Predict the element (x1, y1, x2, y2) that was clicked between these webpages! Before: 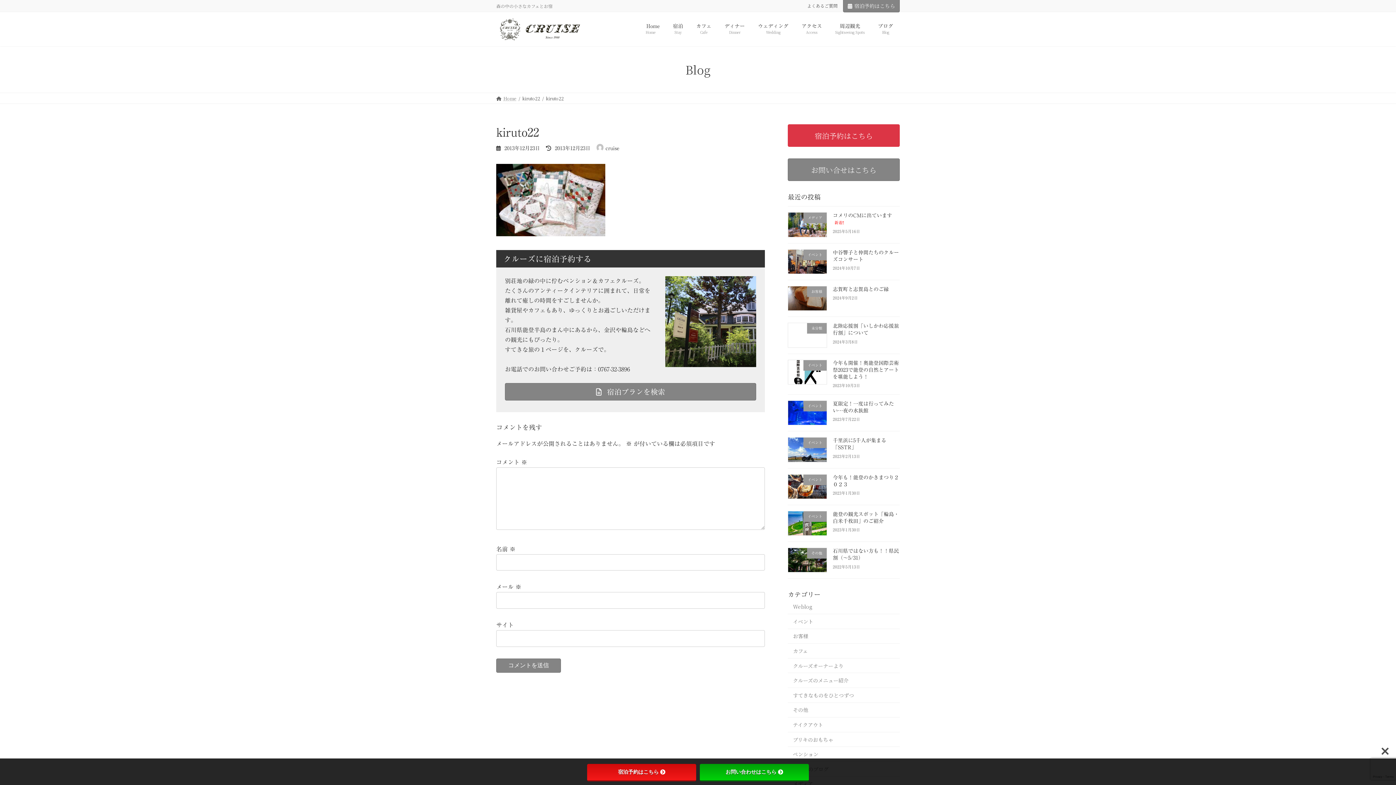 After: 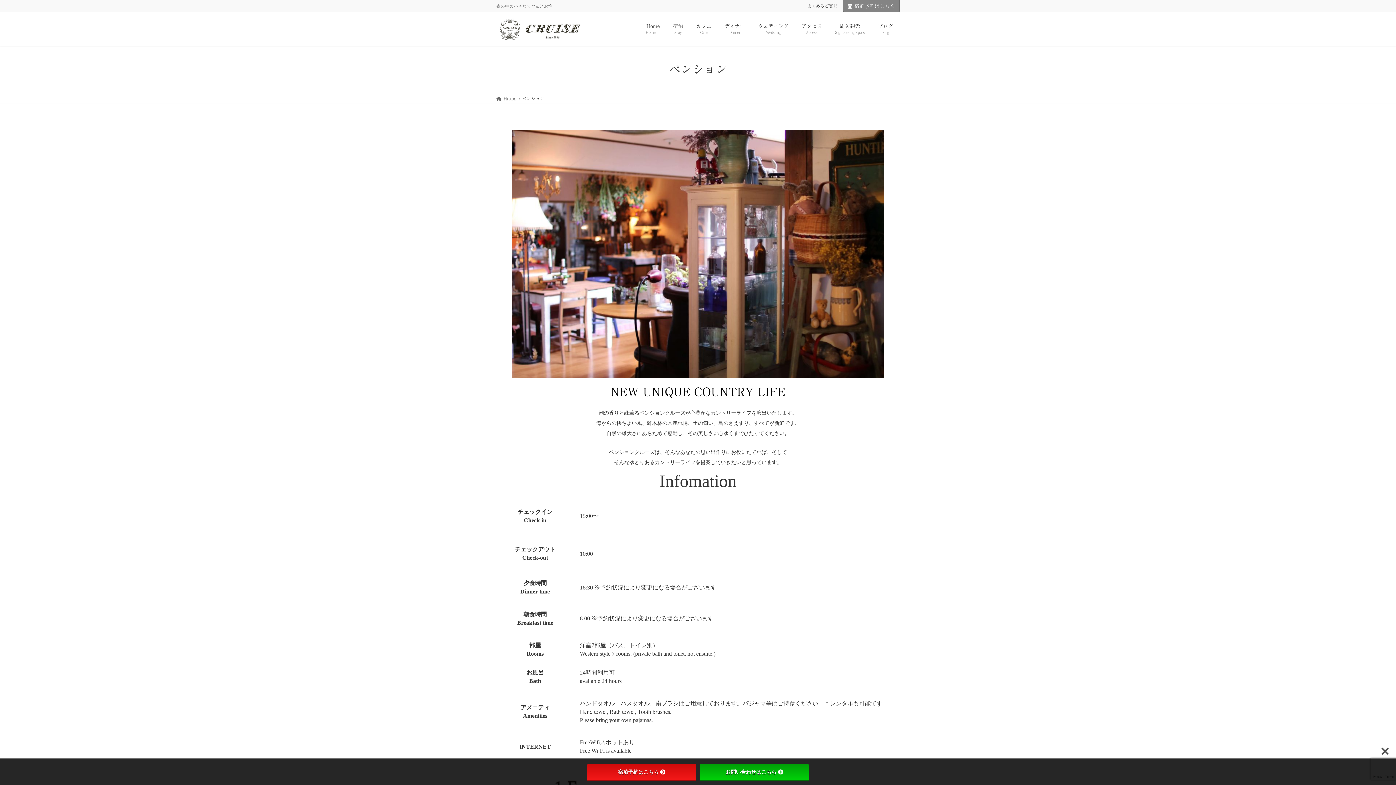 Action: bbox: (666, 17, 689, 40) label: 宿泊
Stay